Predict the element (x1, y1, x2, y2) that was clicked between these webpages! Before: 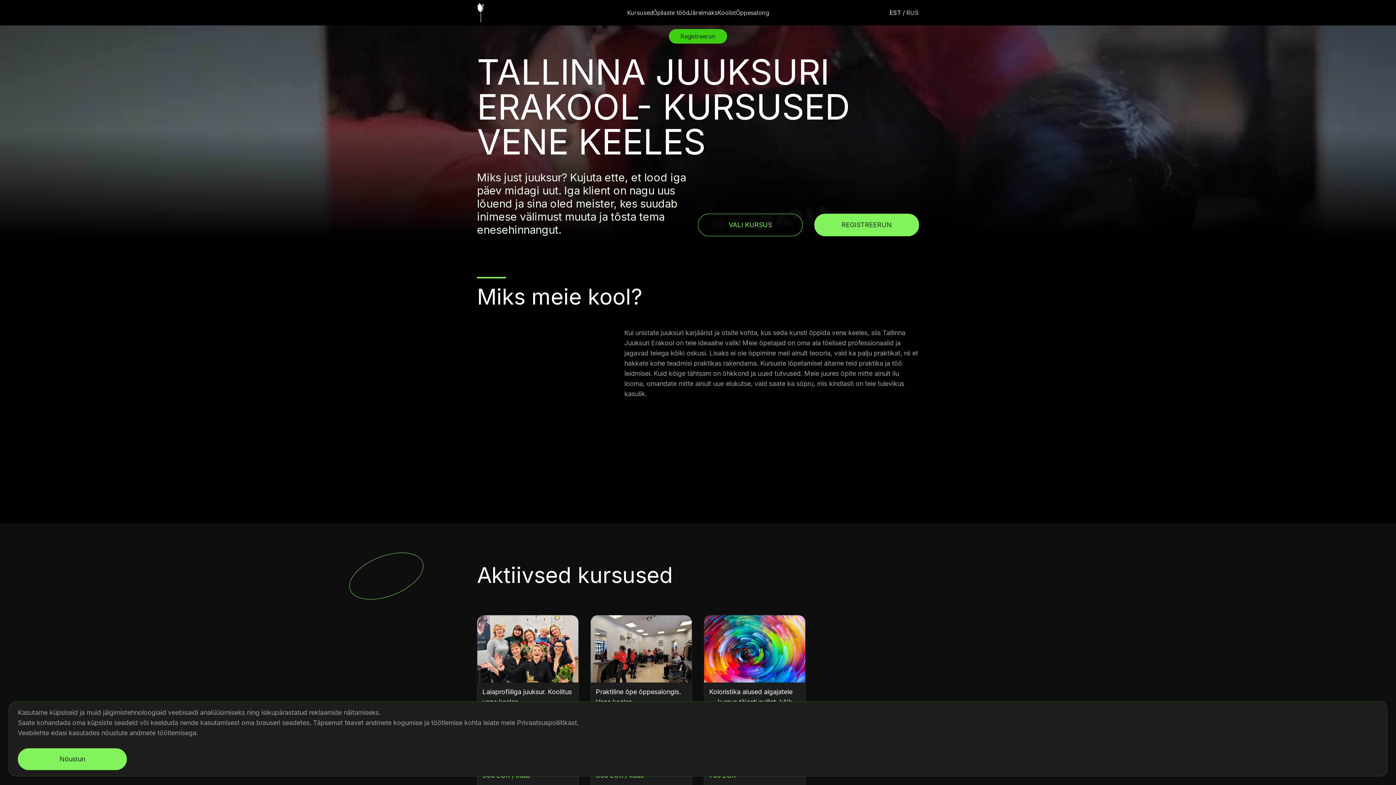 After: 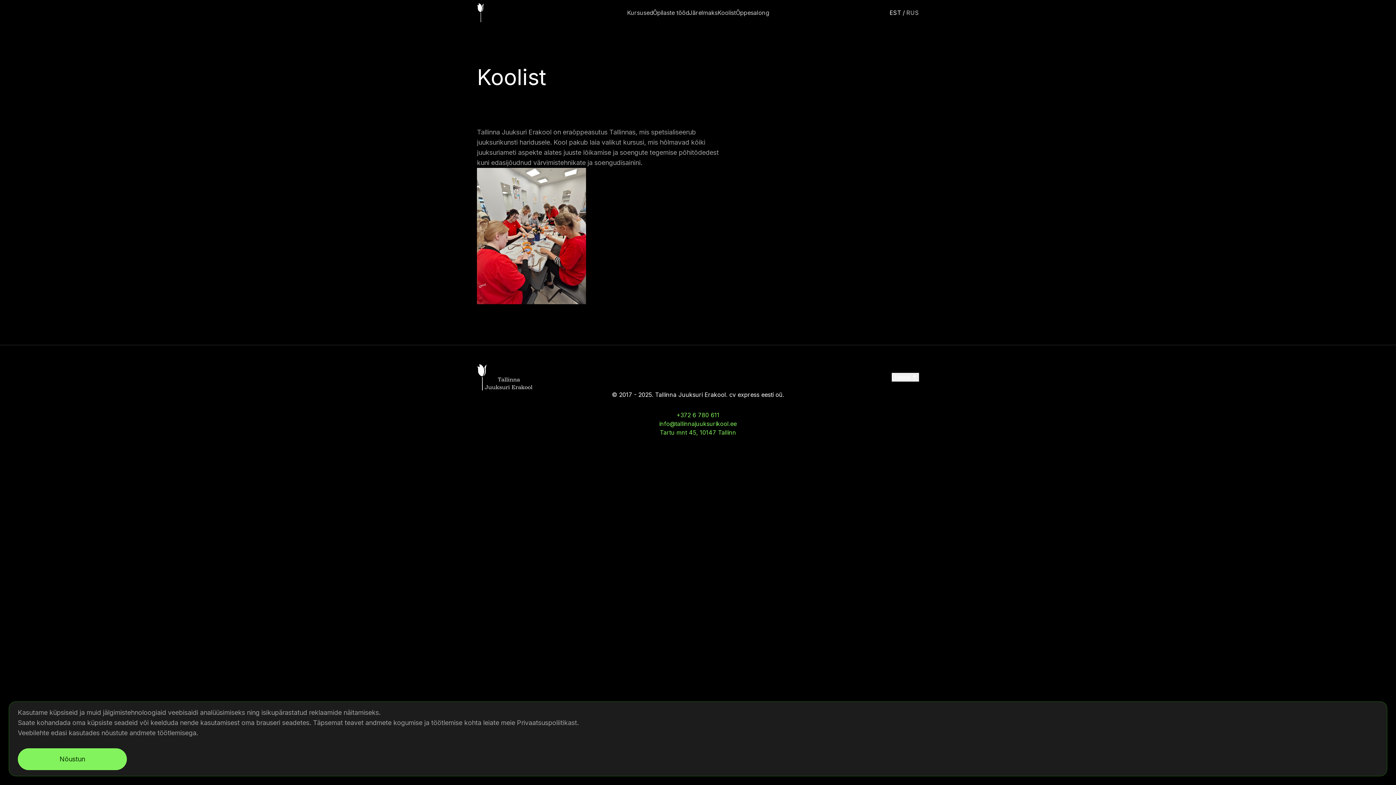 Action: bbox: (717, 8, 736, 17) label: Koolist